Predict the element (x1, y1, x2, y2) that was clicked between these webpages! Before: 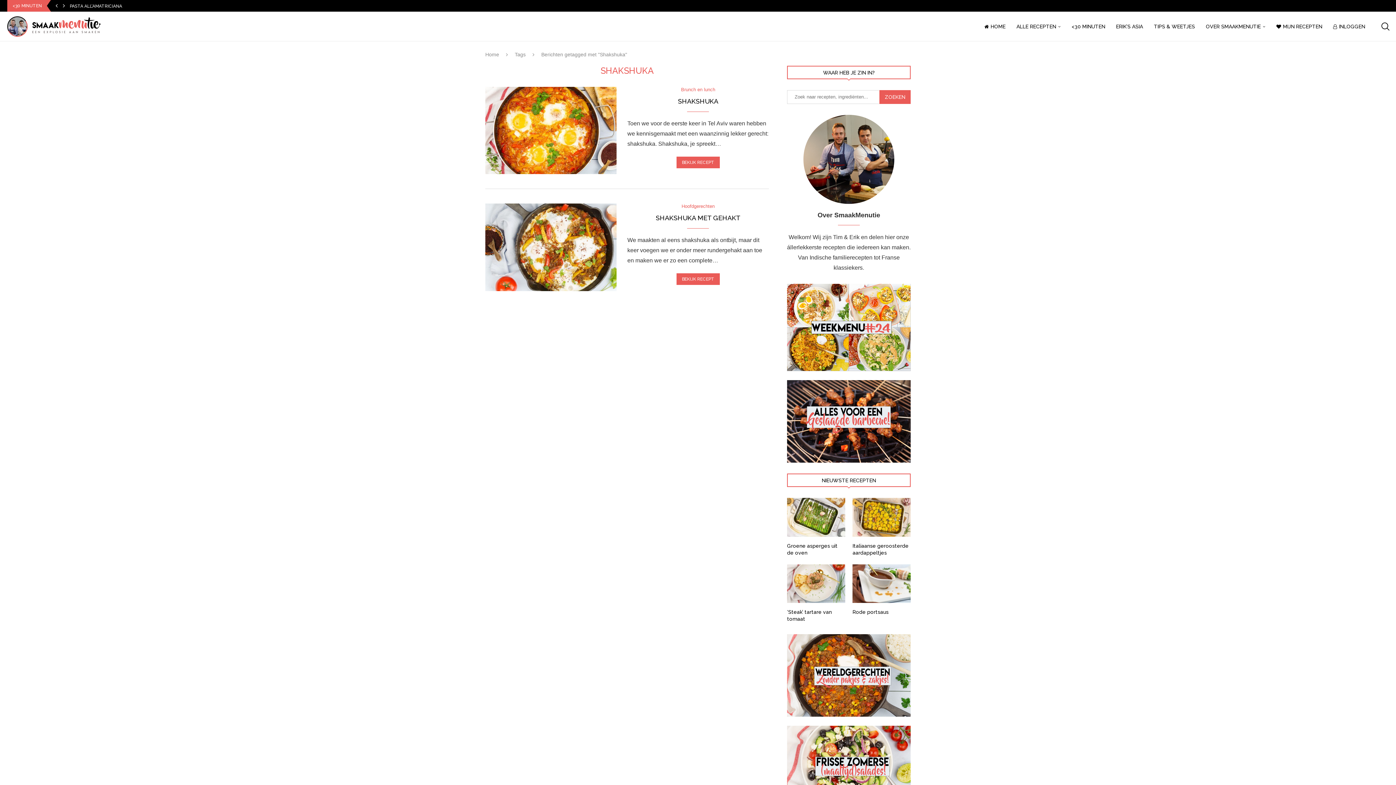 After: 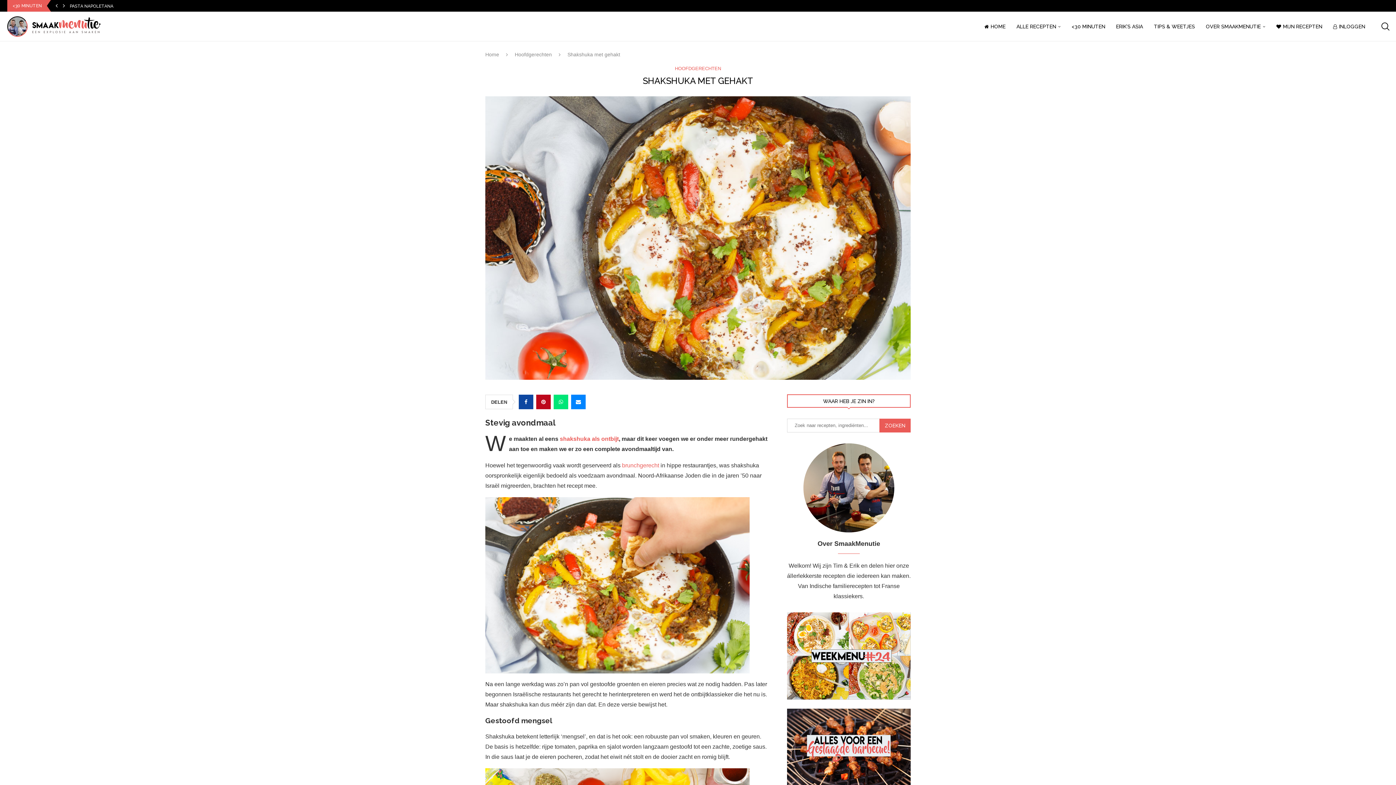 Action: bbox: (485, 203, 616, 291)